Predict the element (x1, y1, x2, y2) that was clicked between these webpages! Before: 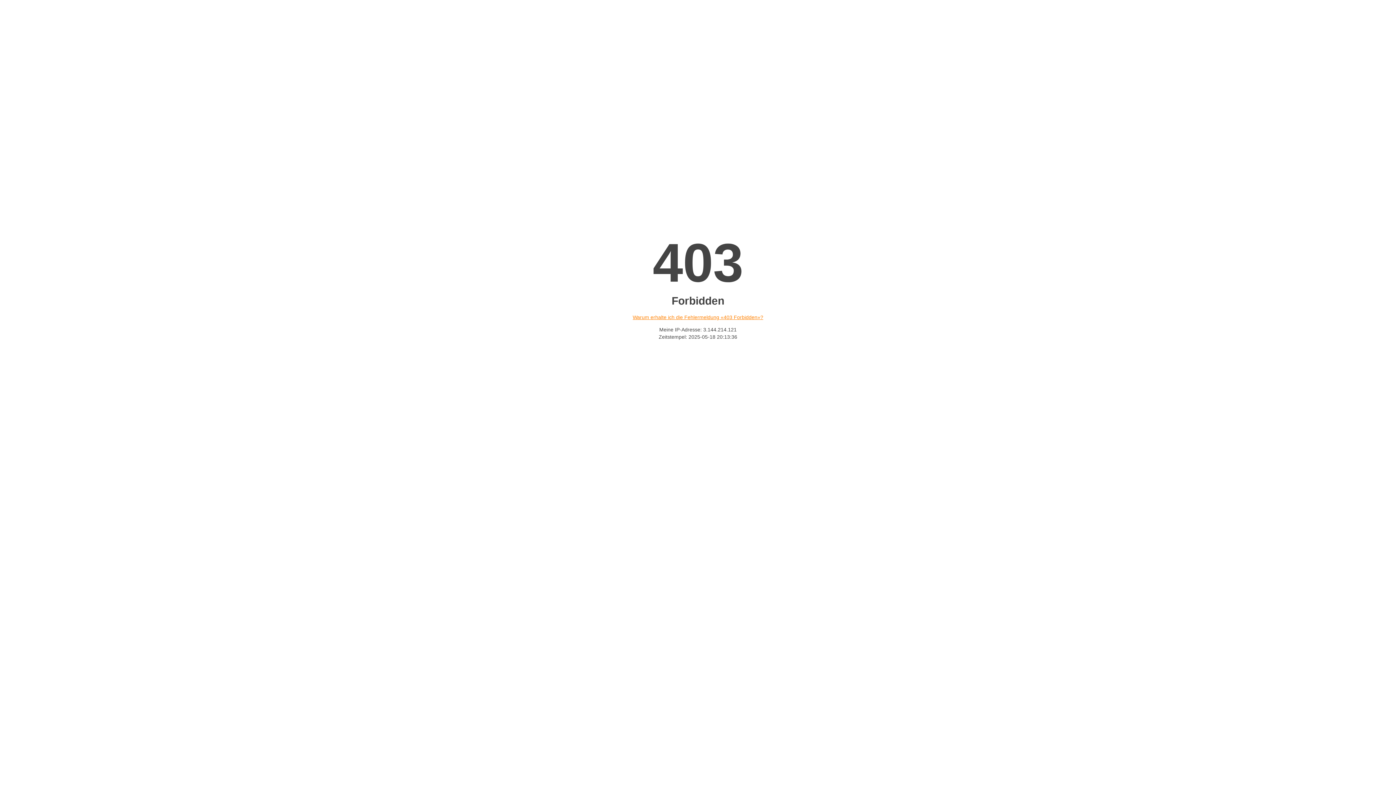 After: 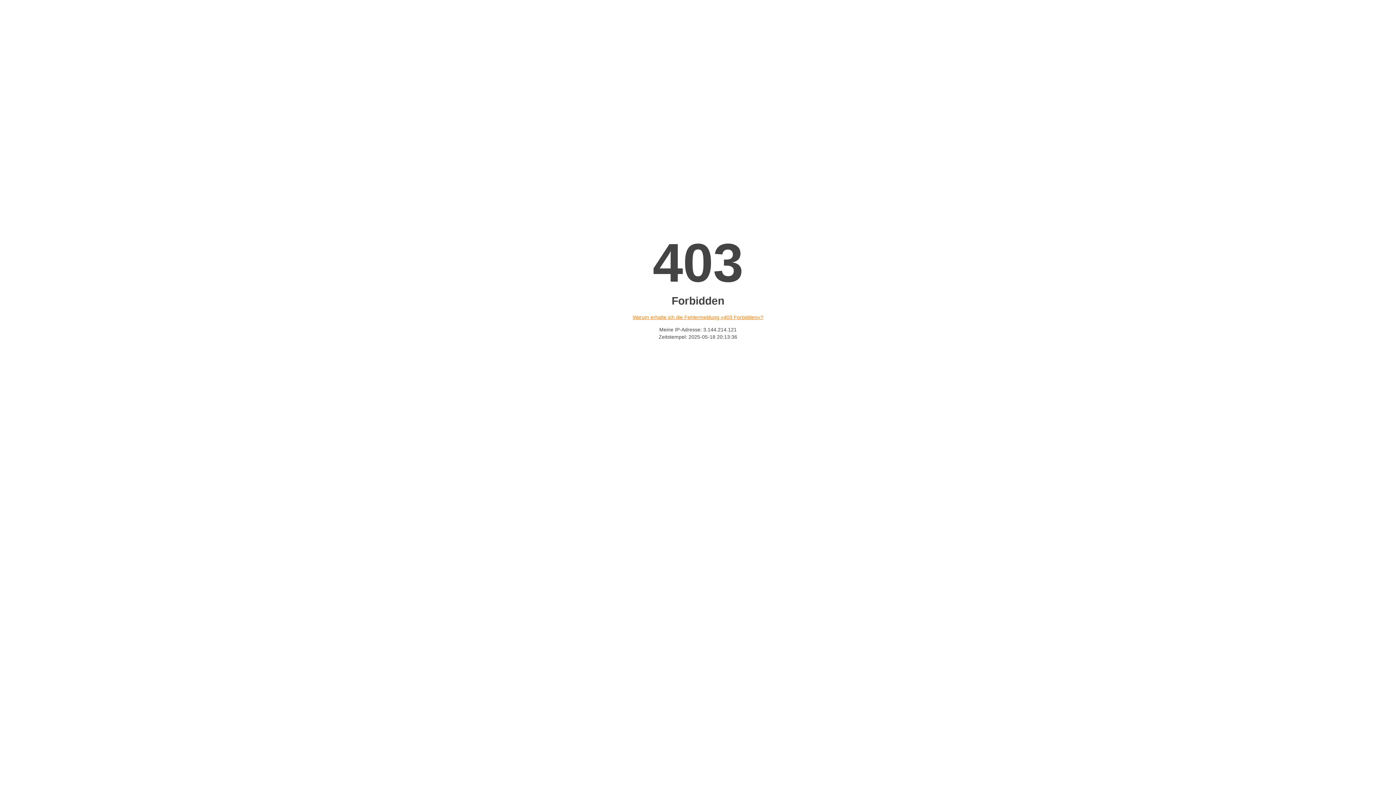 Action: label: Warum erhalte ich die Fehlermeldung «403 Forbidden»? bbox: (632, 314, 763, 320)